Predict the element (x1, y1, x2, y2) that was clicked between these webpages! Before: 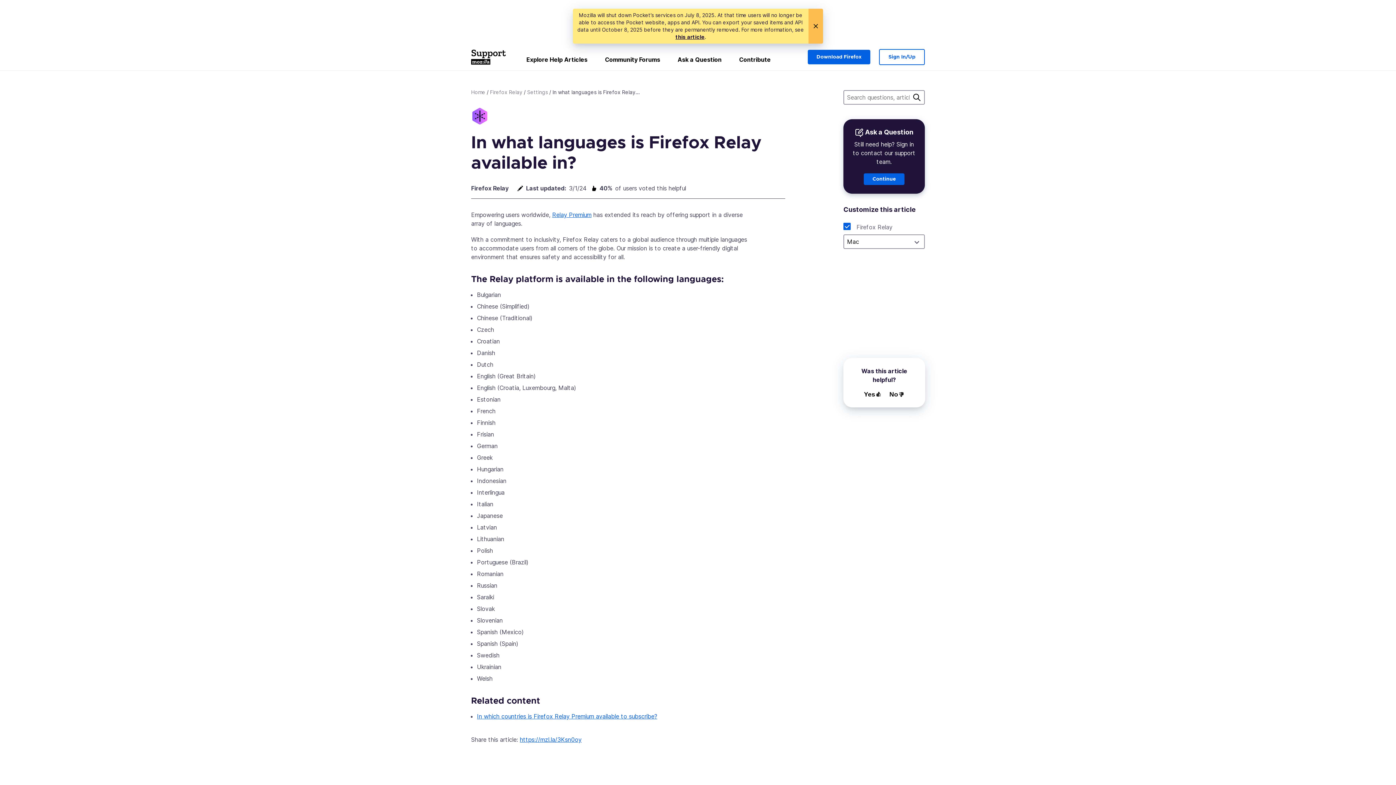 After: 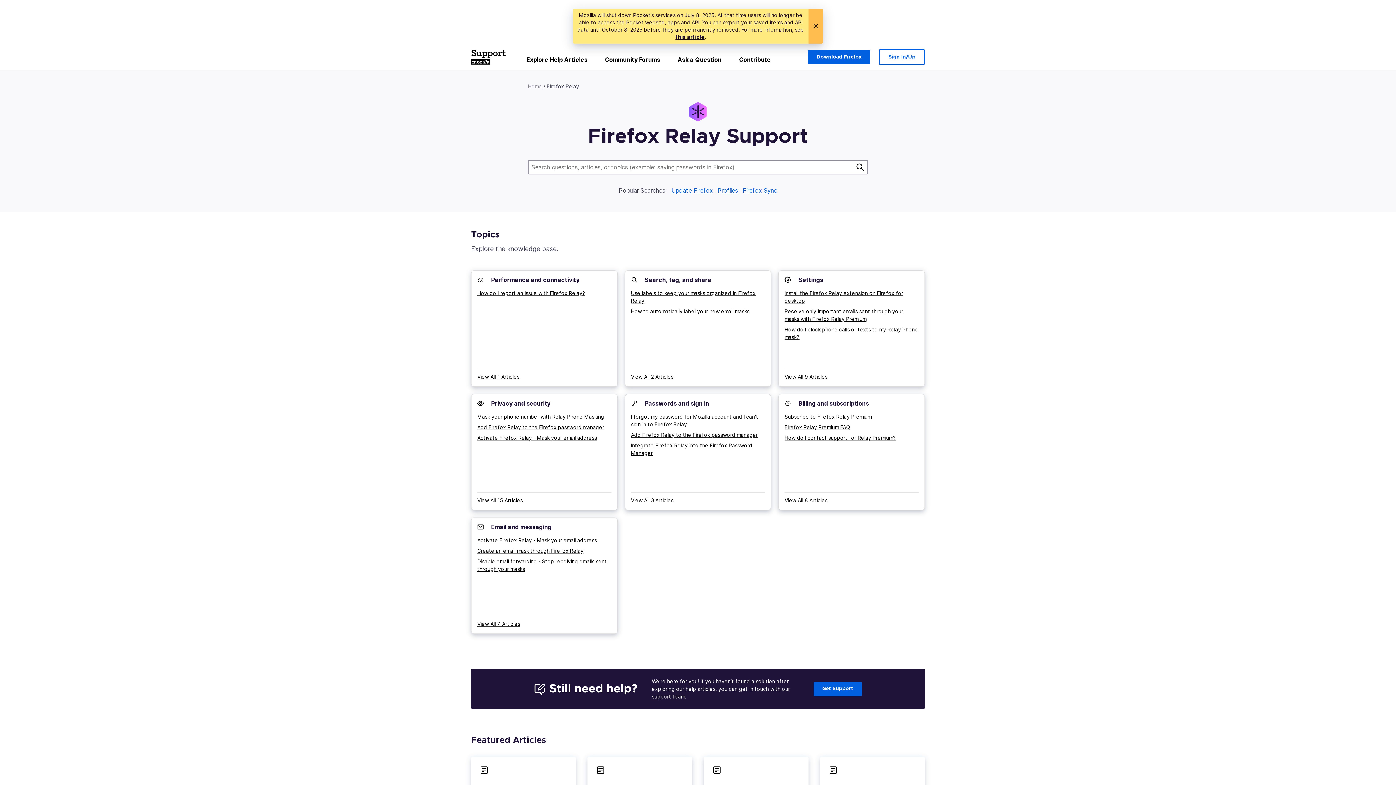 Action: label: Firefox Relay bbox: (490, 88, 522, 96)